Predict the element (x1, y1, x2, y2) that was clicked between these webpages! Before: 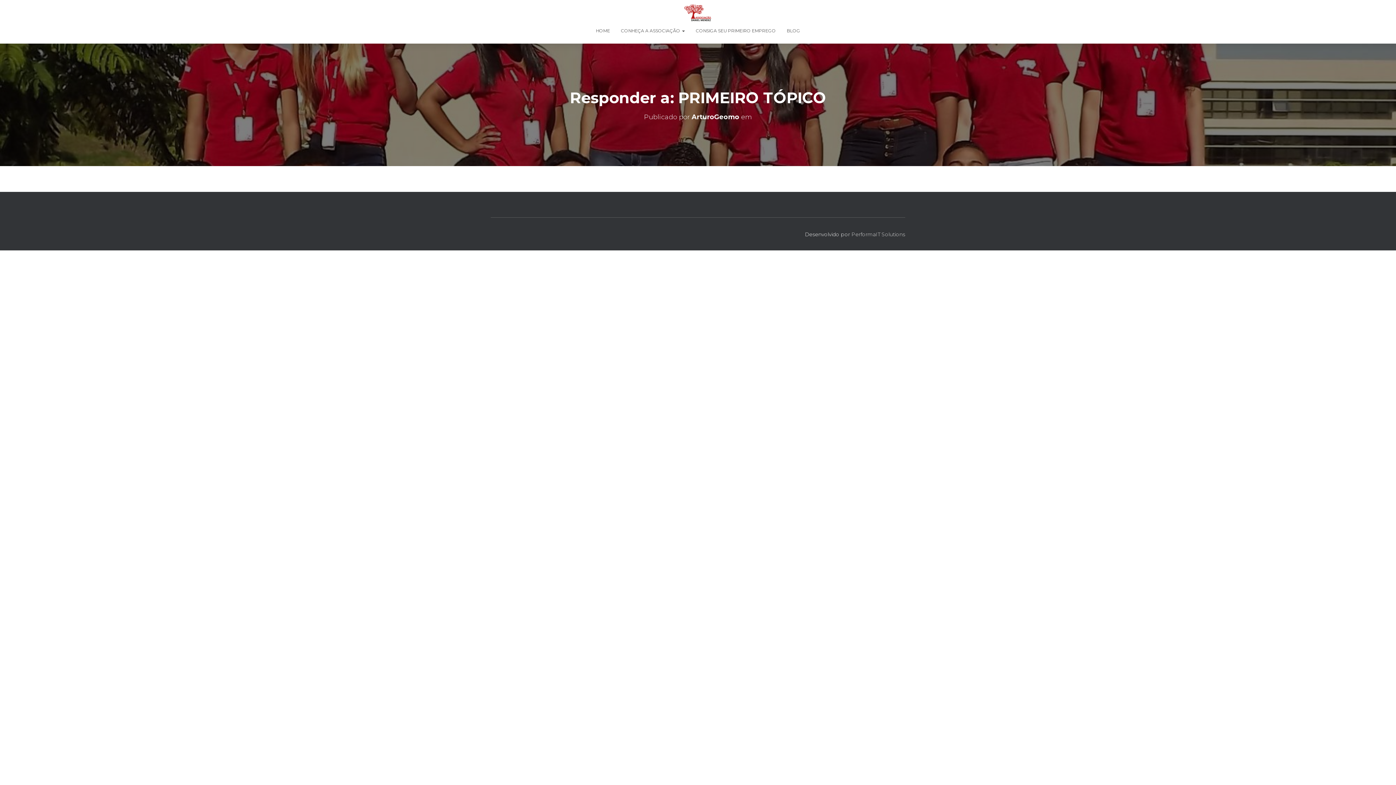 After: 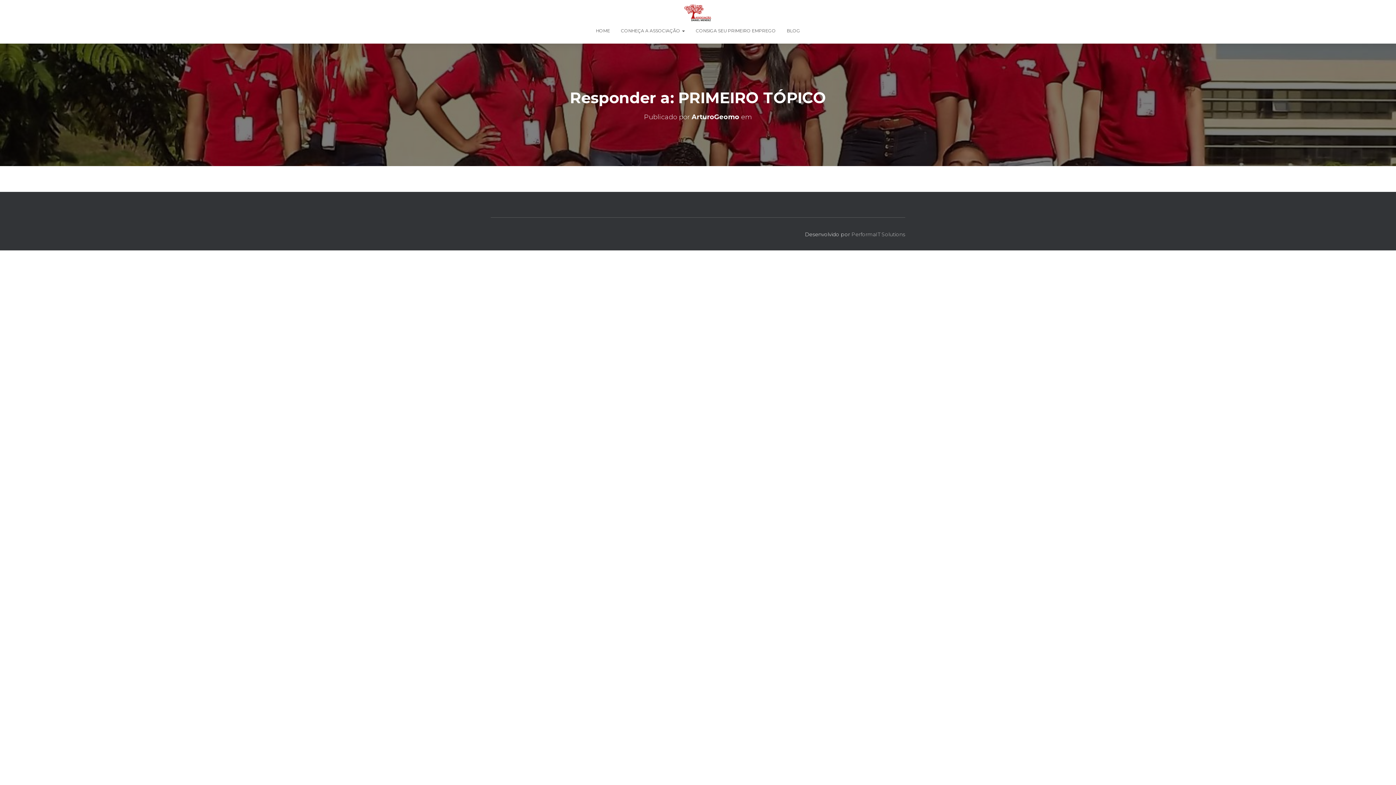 Action: label: PerformaIT Solutions bbox: (851, 231, 905, 237)